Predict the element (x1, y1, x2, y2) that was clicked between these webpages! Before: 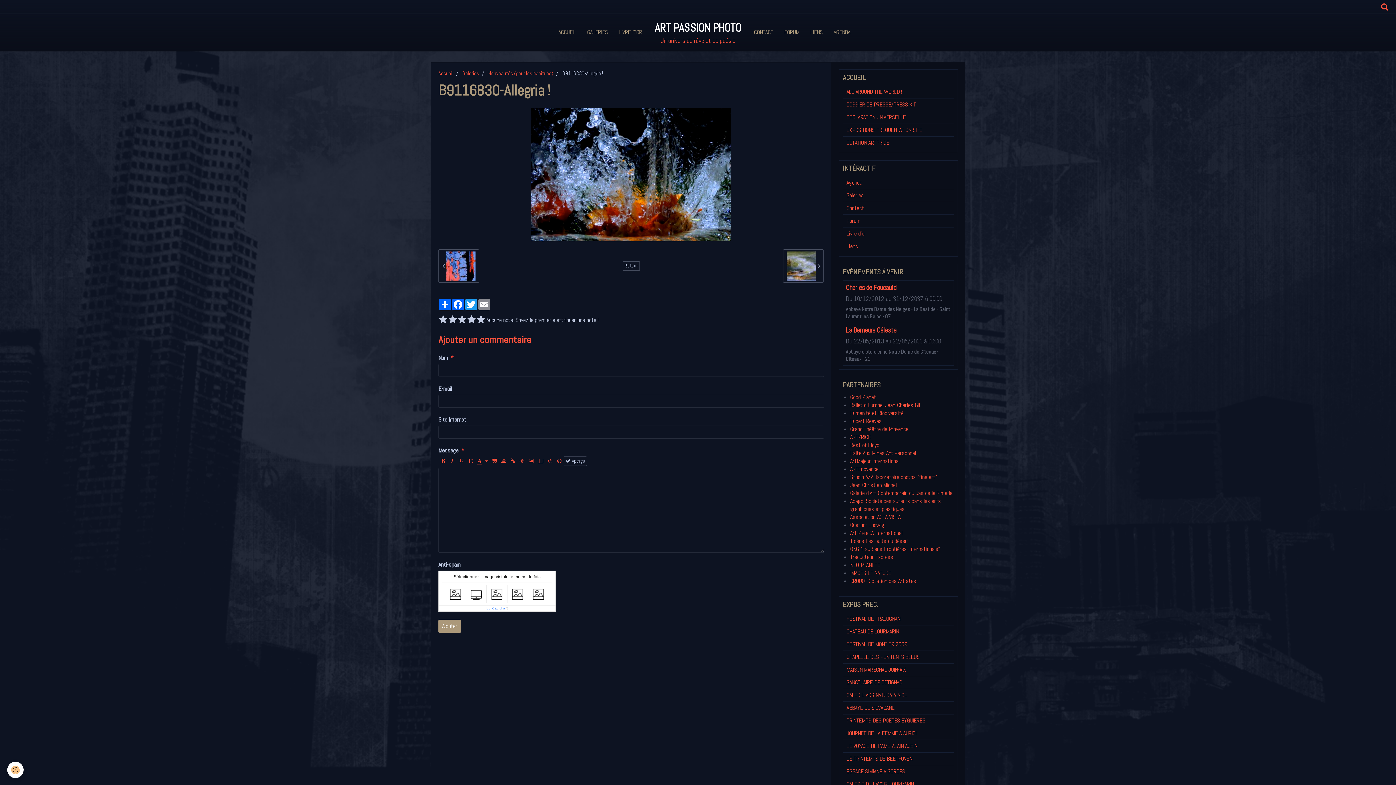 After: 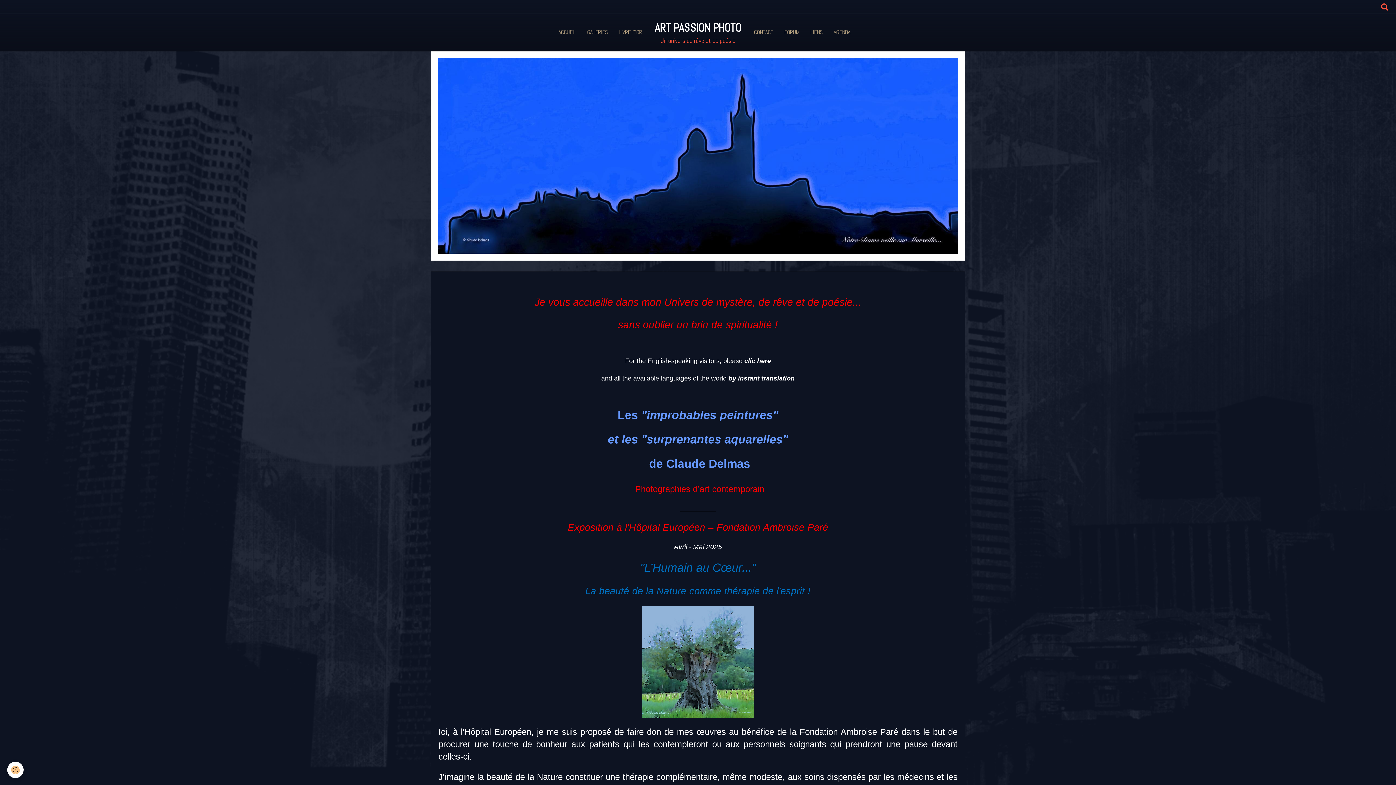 Action: bbox: (843, 73, 954, 82) label: ACCUEIL